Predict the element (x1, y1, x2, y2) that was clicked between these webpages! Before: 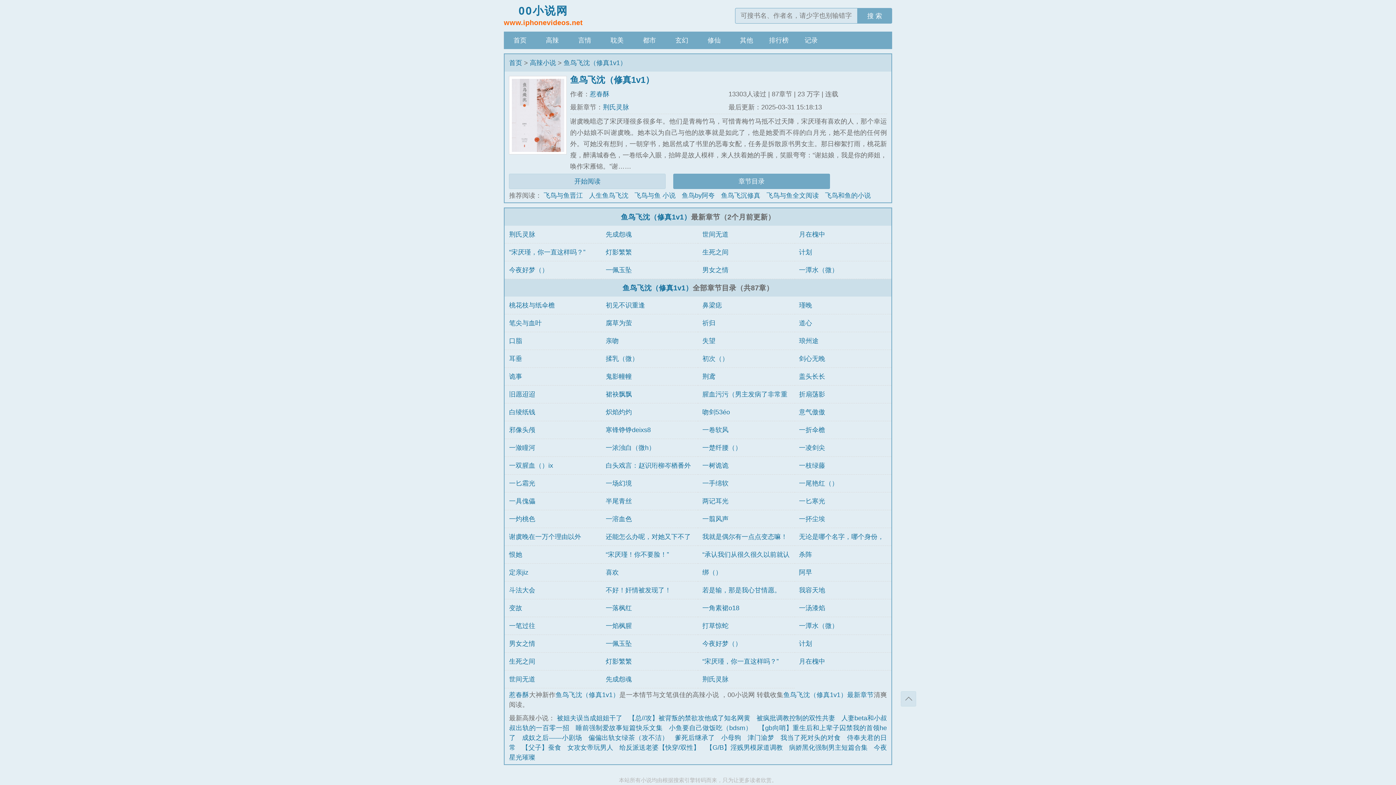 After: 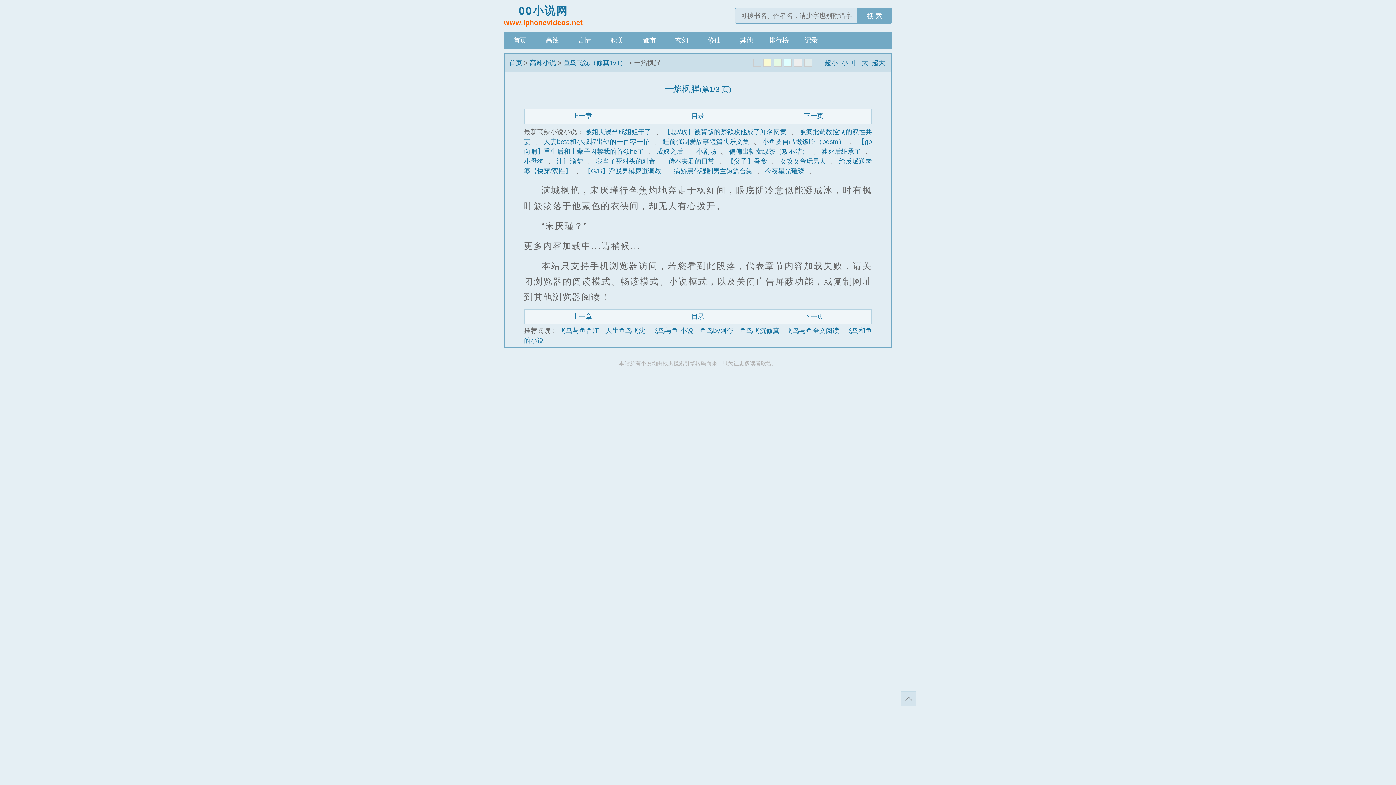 Action: bbox: (605, 622, 632, 629) label: 一焰枫腥